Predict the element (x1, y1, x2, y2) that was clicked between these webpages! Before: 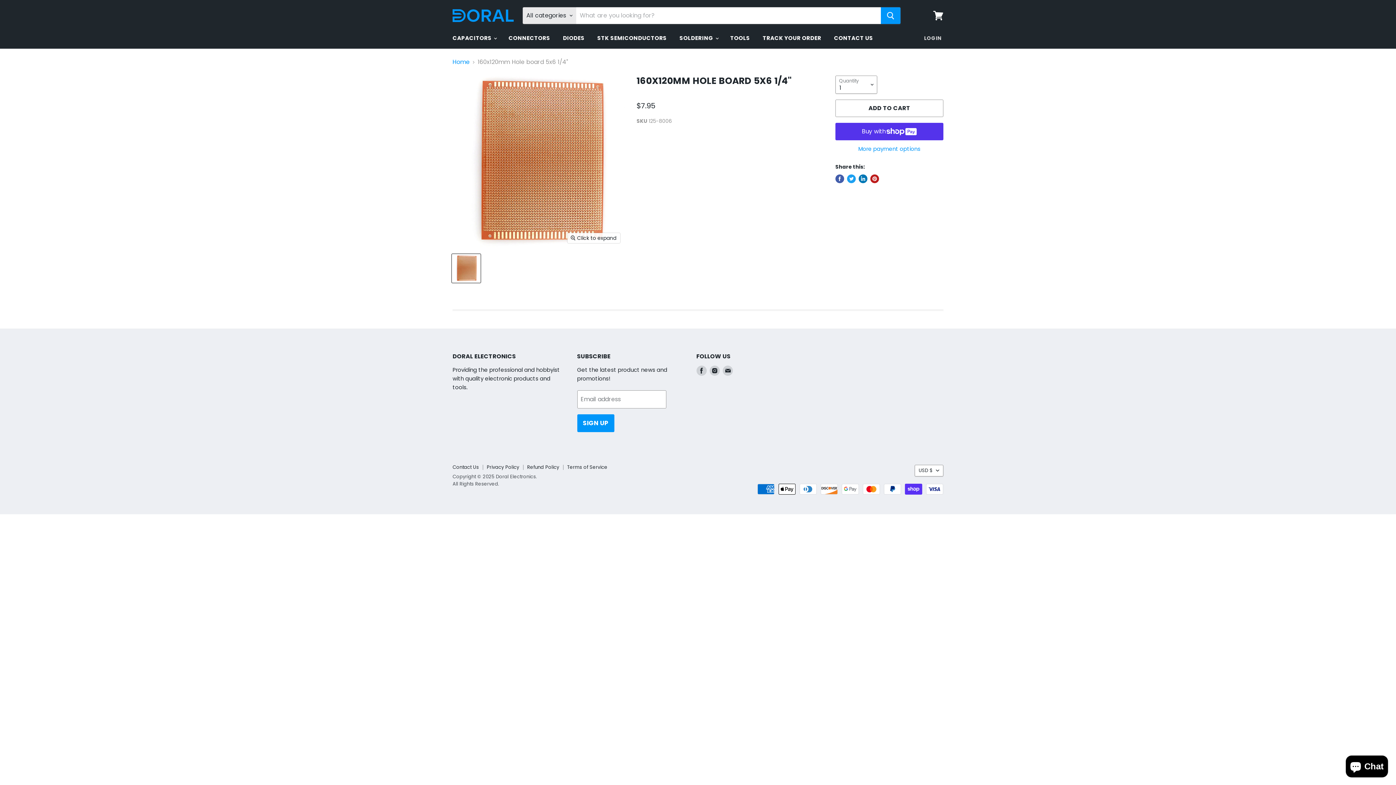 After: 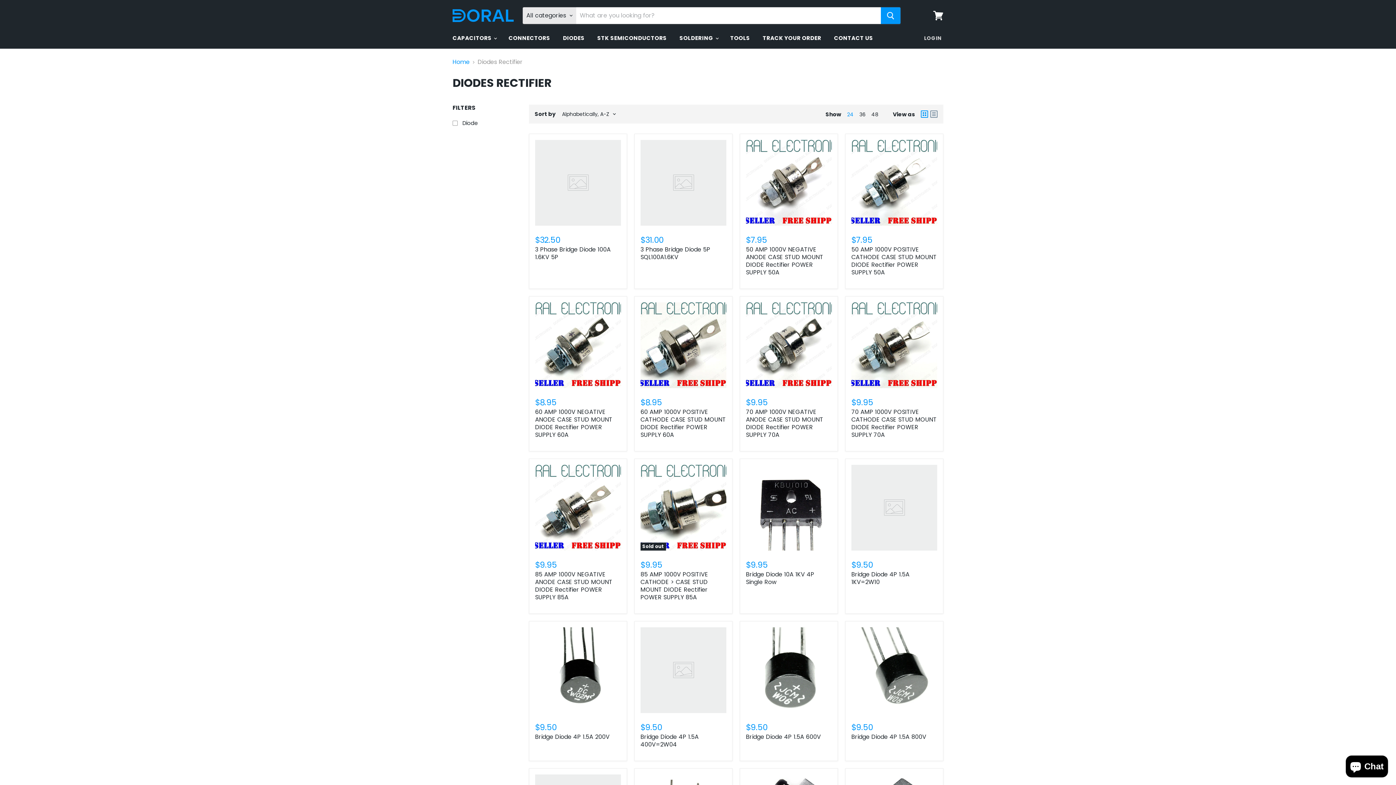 Action: label: DIODES bbox: (557, 30, 590, 45)